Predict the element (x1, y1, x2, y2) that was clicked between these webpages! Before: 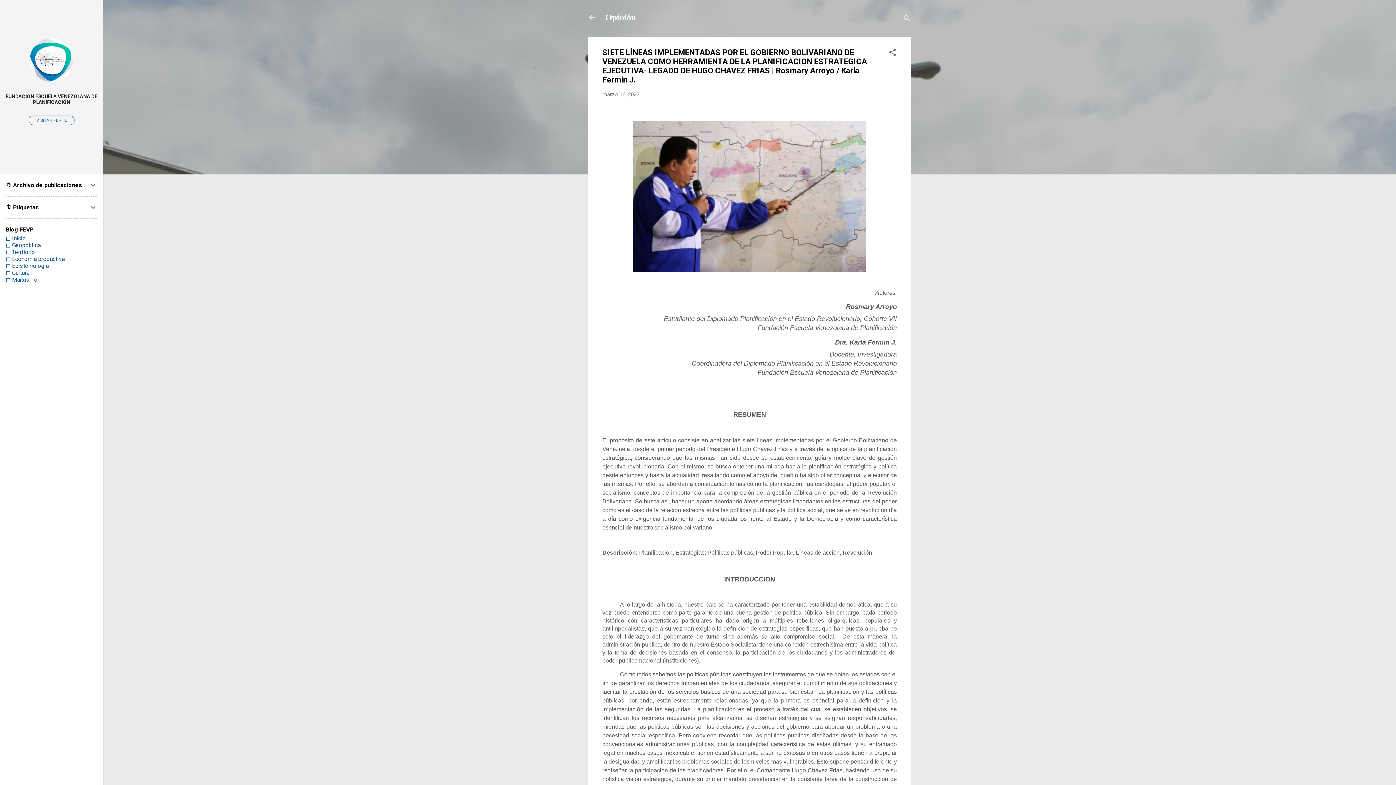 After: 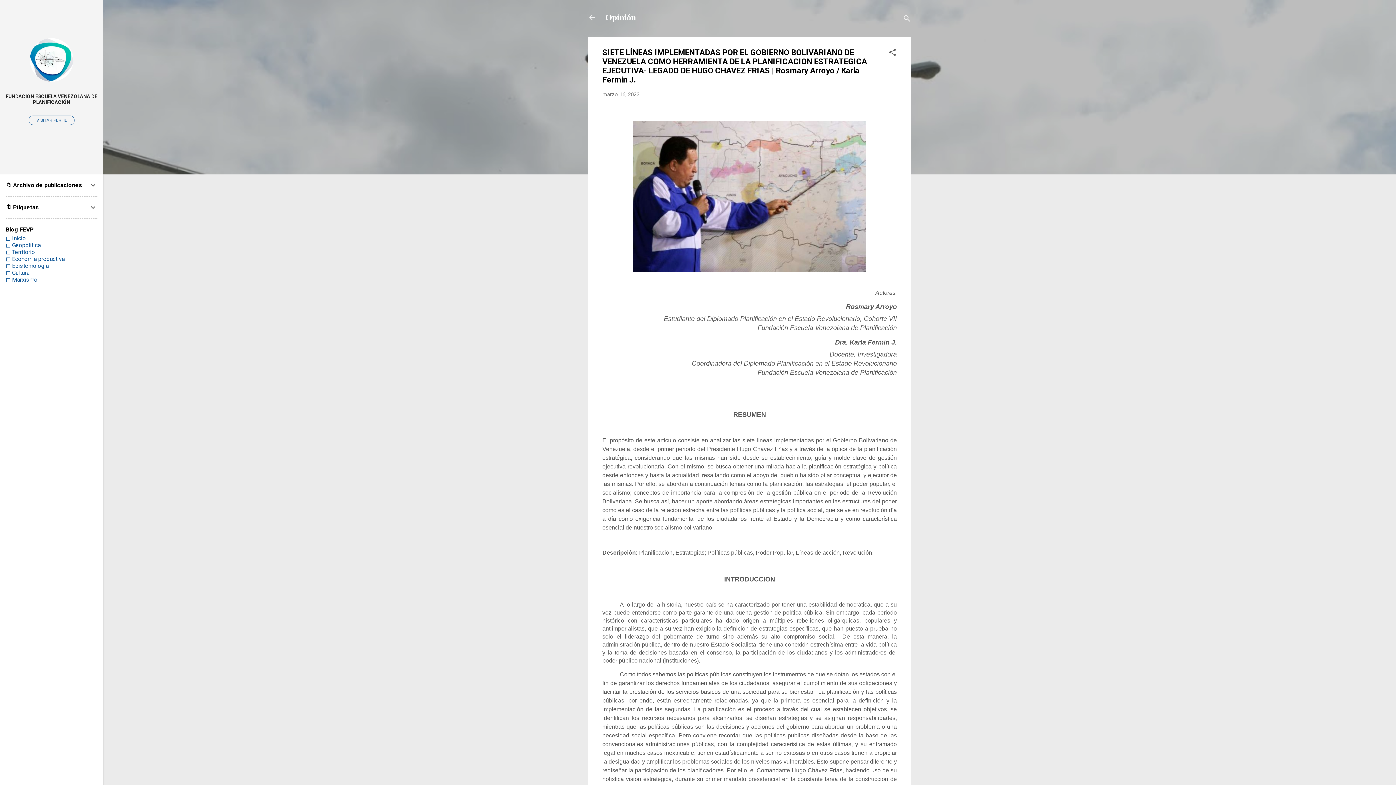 Action: bbox: (602, 91, 639, 97) label: marzo 16, 2023